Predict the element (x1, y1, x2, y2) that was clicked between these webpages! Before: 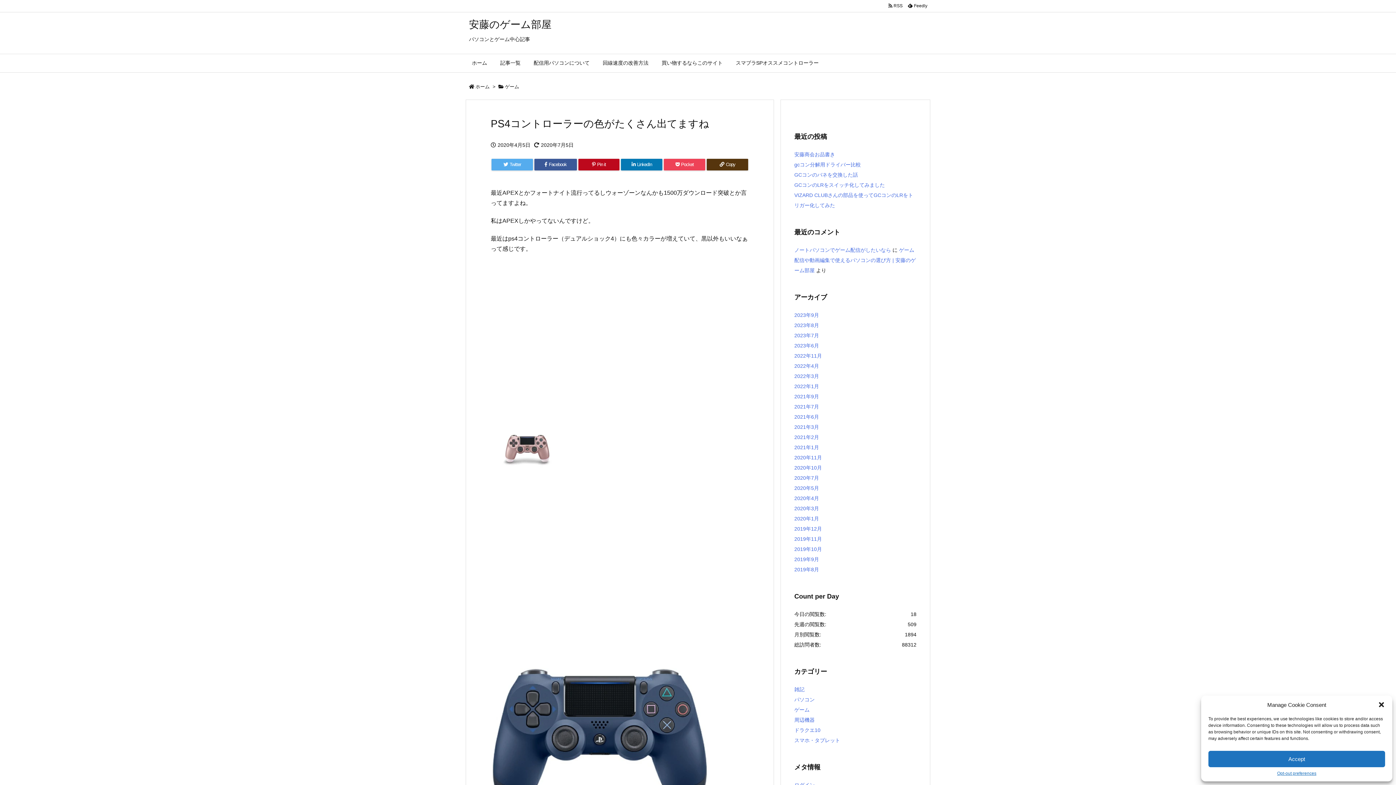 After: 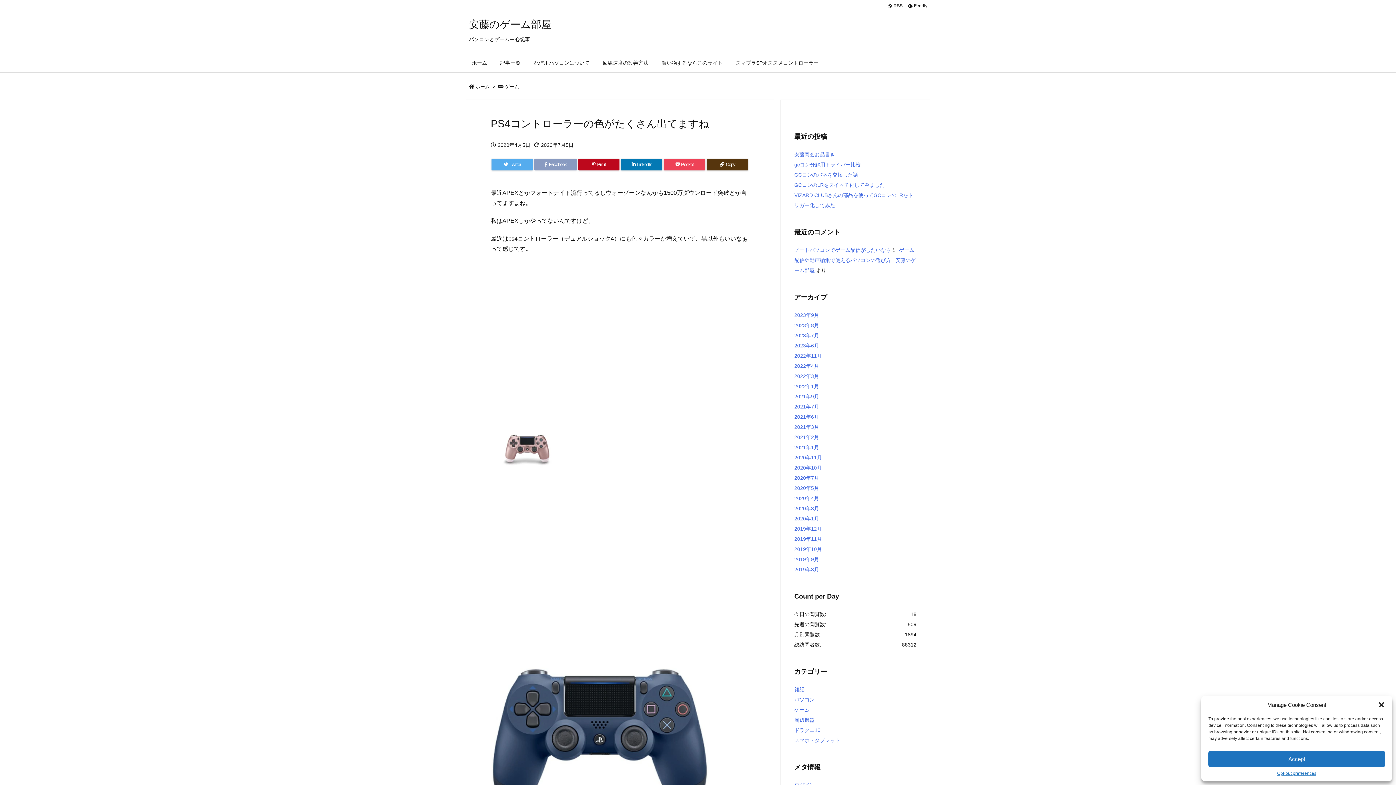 Action: label:  Facebook bbox: (534, 158, 576, 170)